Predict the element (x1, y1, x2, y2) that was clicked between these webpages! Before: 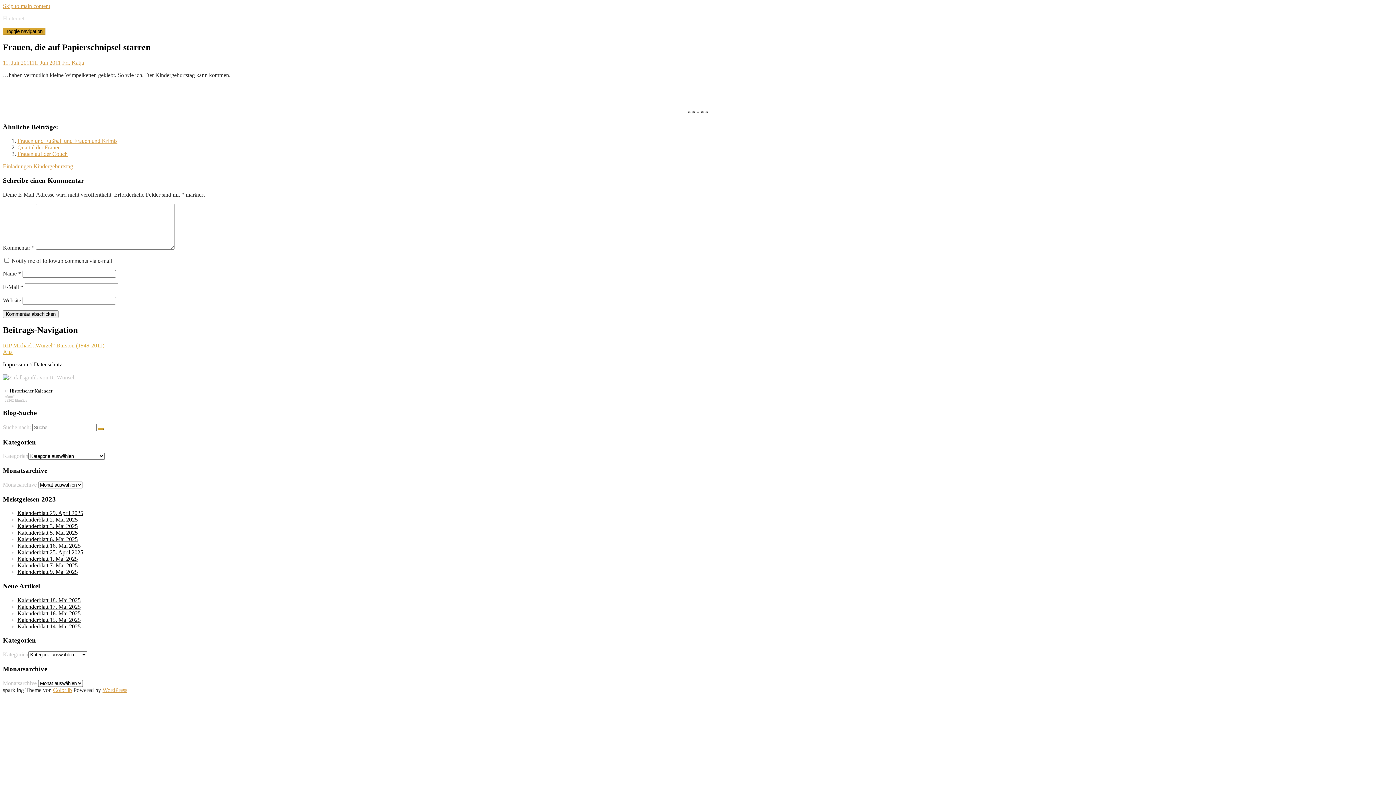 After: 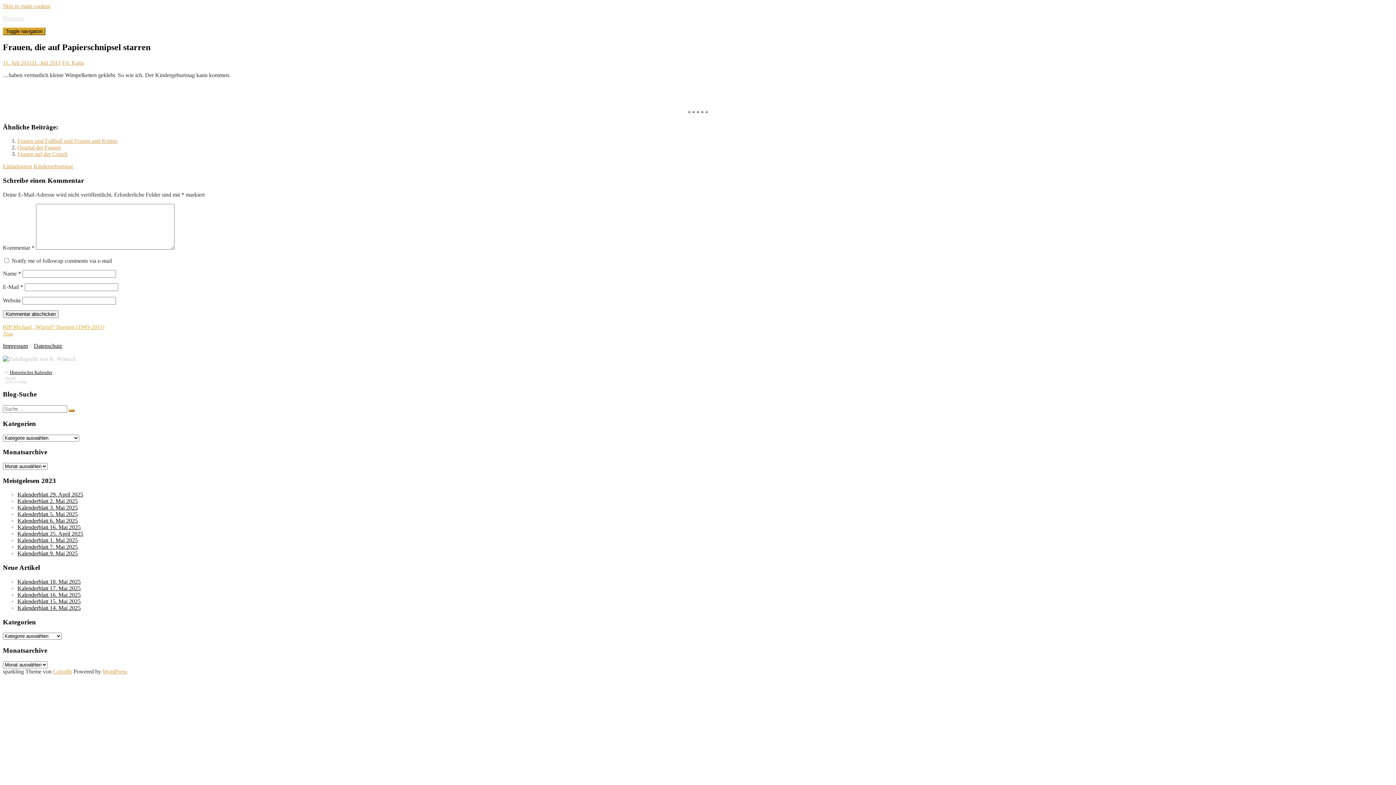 Action: label: 11. Juli 201111. Juli 2011 bbox: (2, 59, 60, 65)